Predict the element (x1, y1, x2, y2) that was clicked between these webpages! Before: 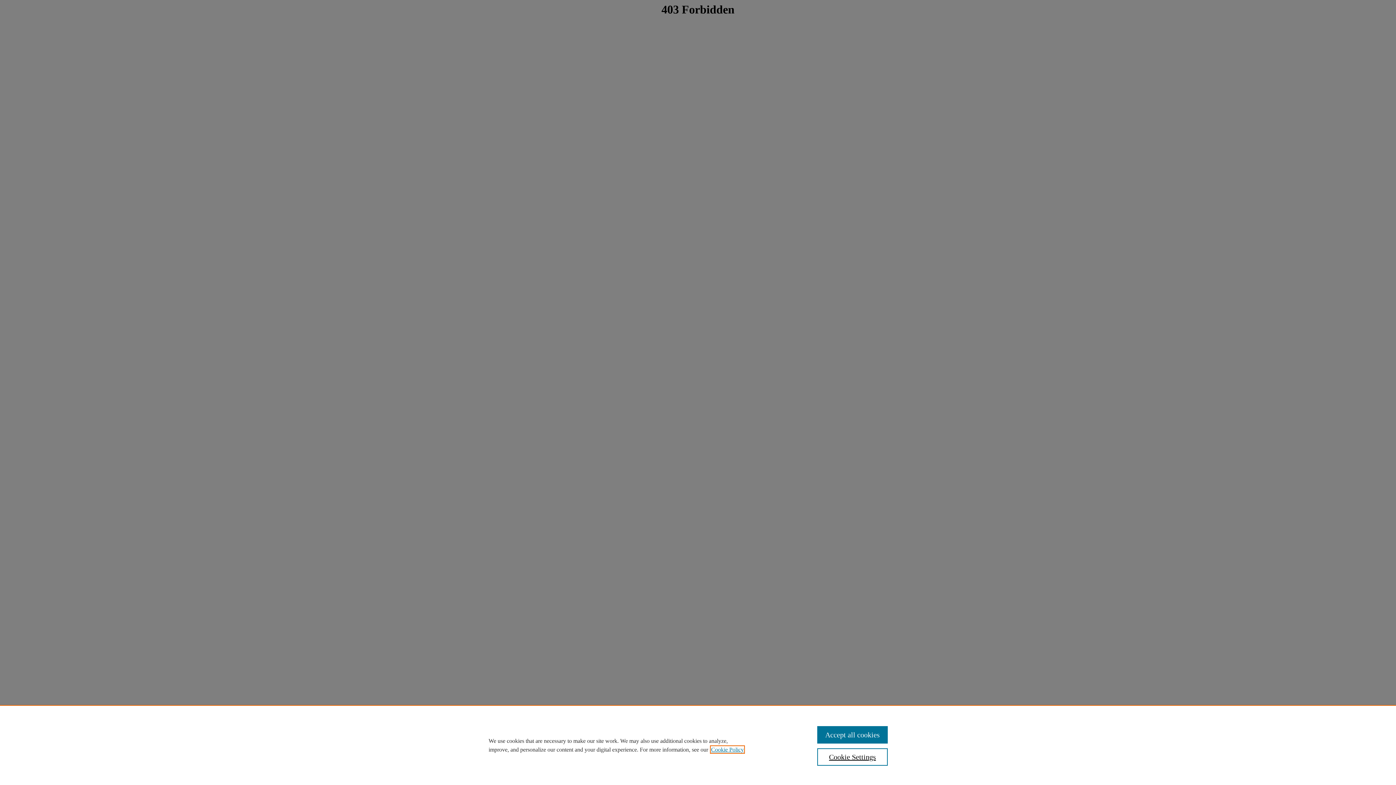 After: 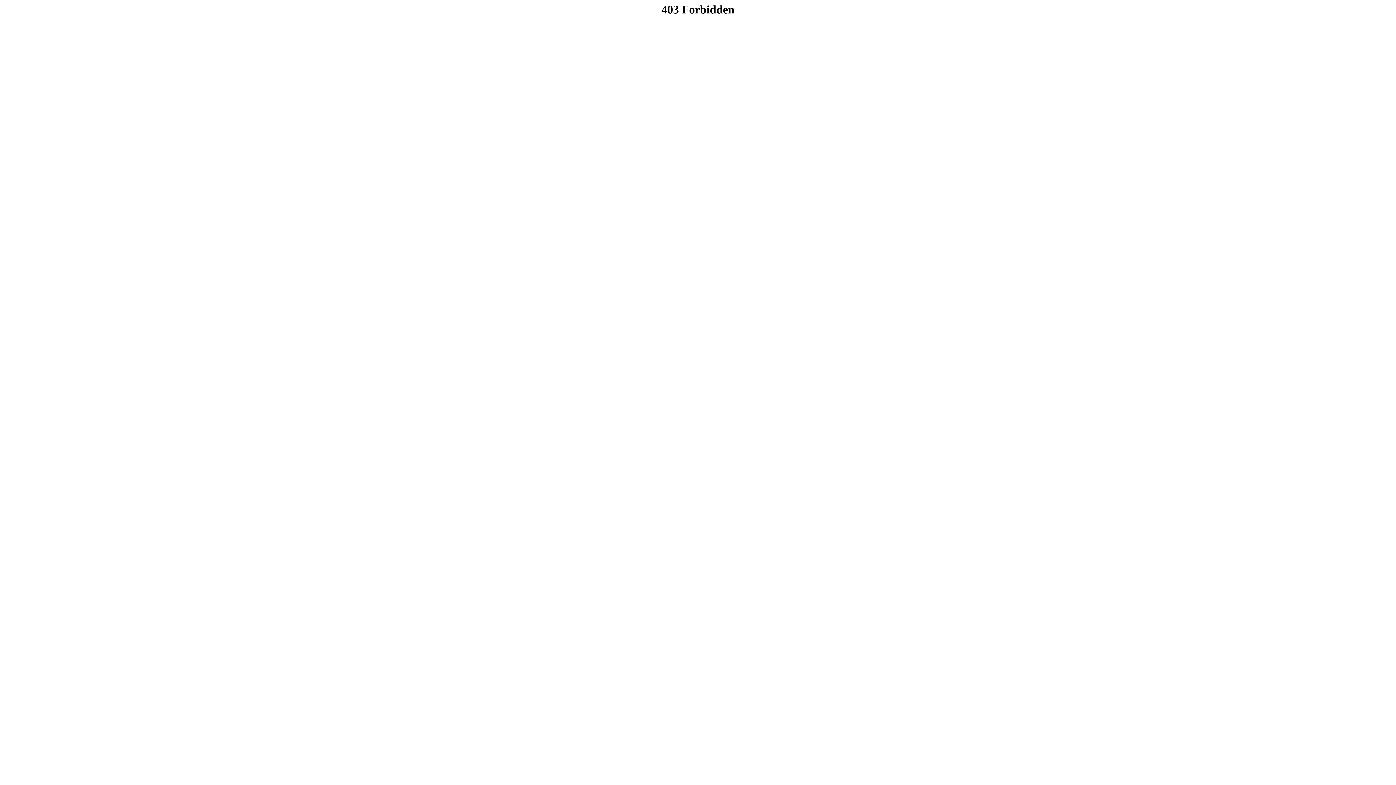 Action: label: Accept all cookies bbox: (817, 726, 887, 744)